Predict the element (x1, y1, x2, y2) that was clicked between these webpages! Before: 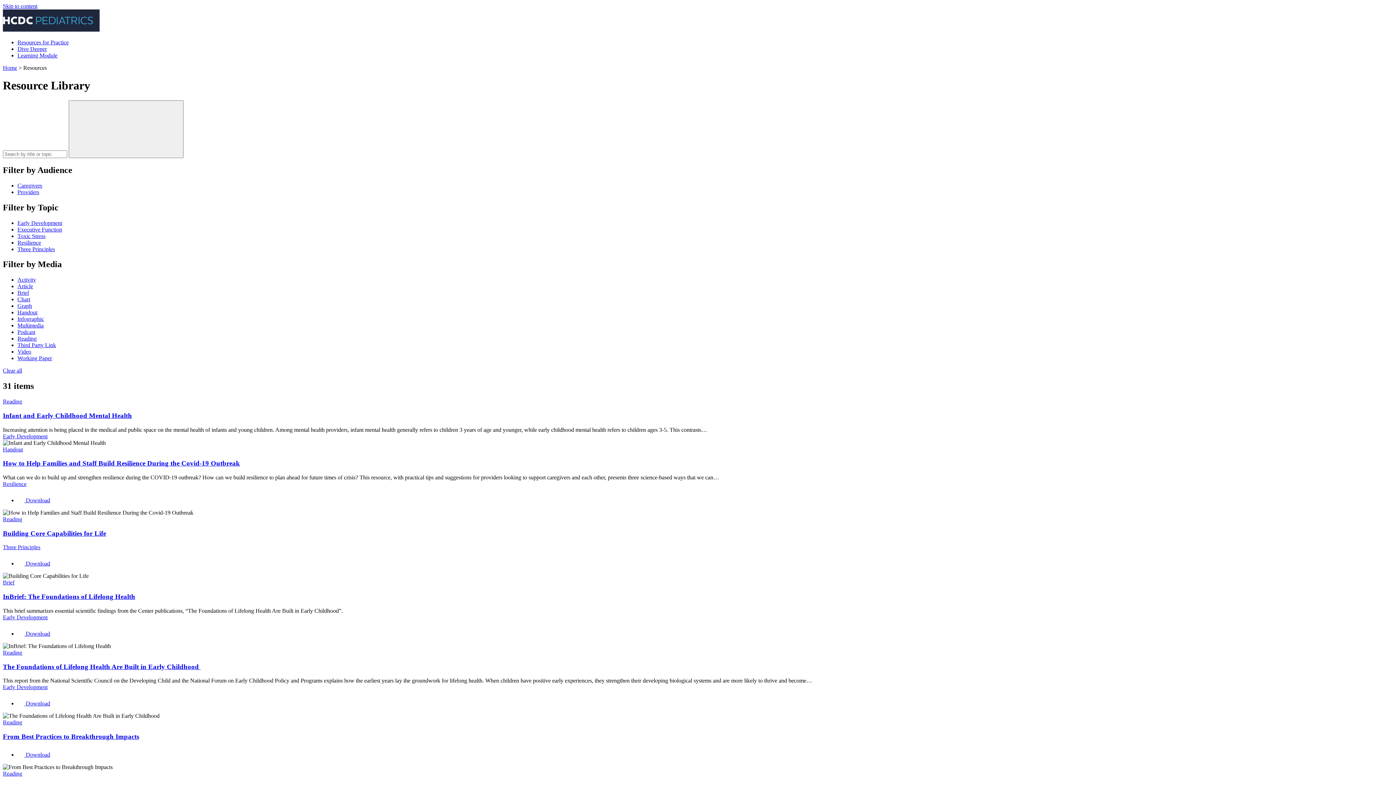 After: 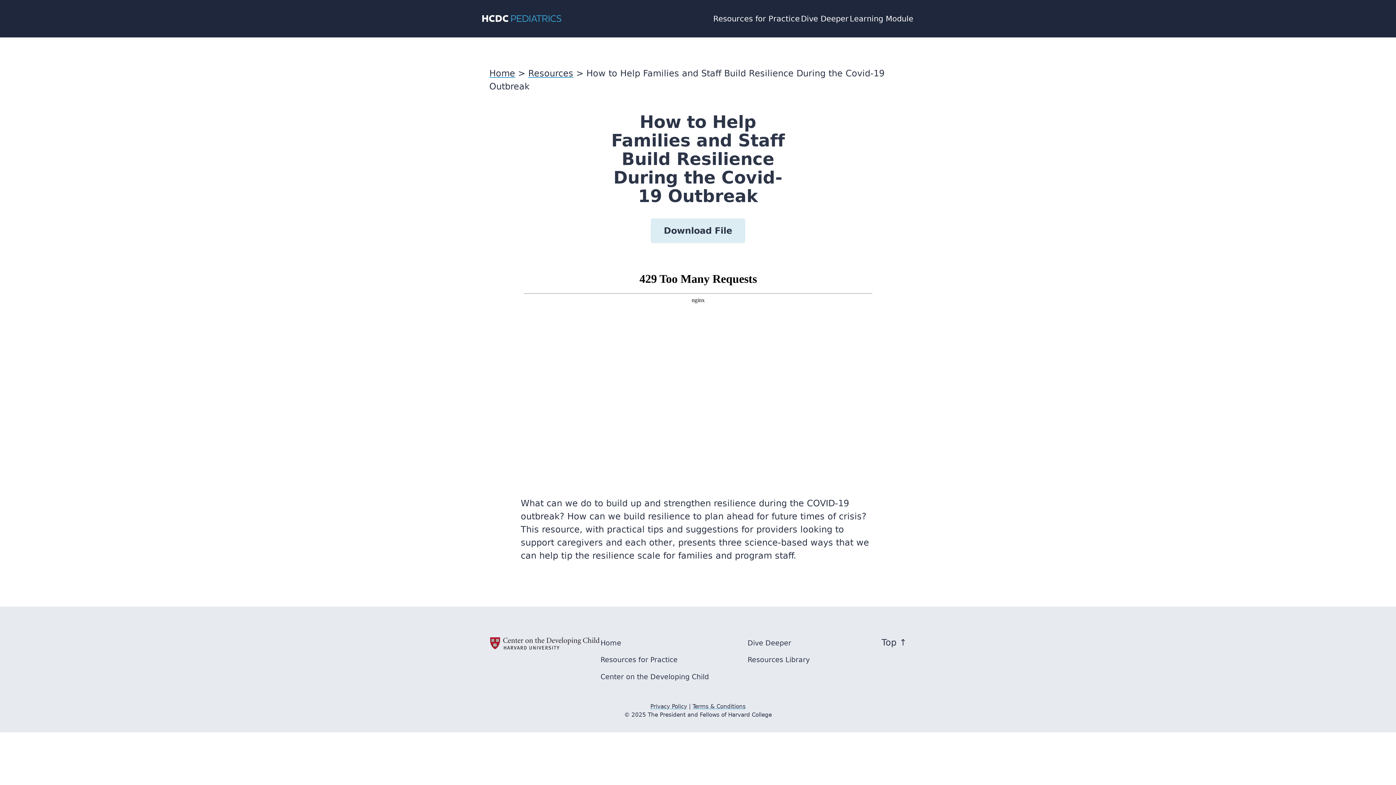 Action: label: How to Help Families and Staff Build Resilience During the Covid-19 Outbreak bbox: (2, 459, 240, 467)